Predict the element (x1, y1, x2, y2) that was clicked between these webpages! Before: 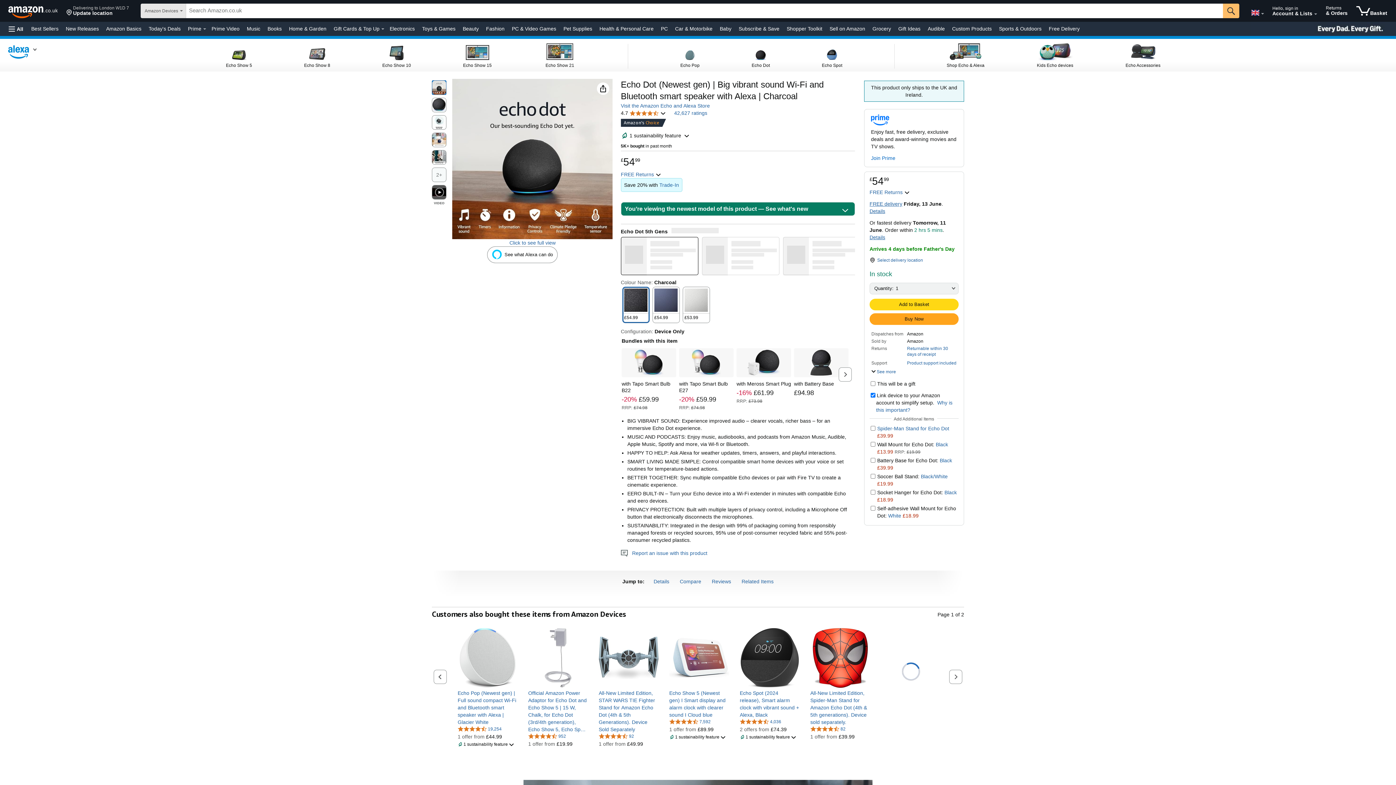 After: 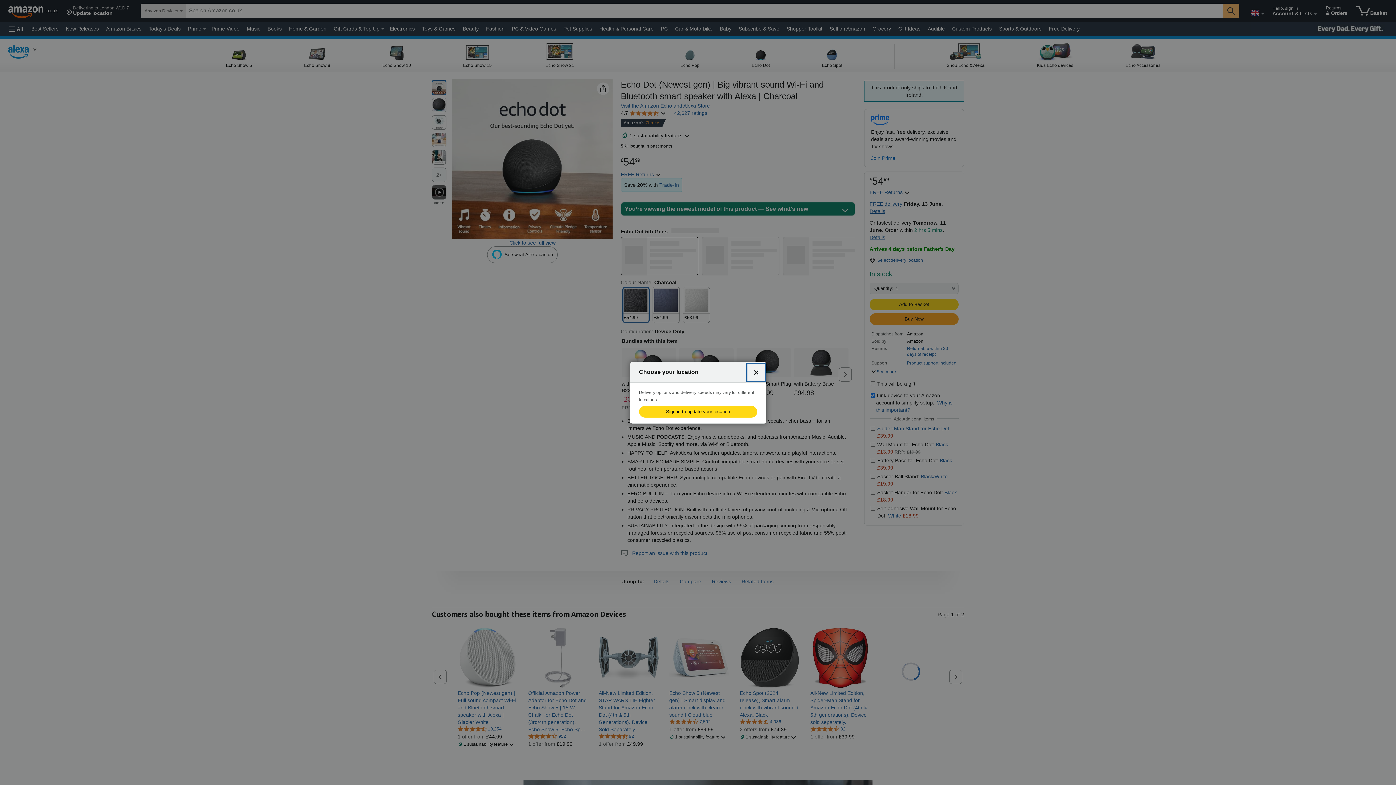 Action: label: Delivering to London W1D 7
Update location bbox: (63, 1, 132, 20)